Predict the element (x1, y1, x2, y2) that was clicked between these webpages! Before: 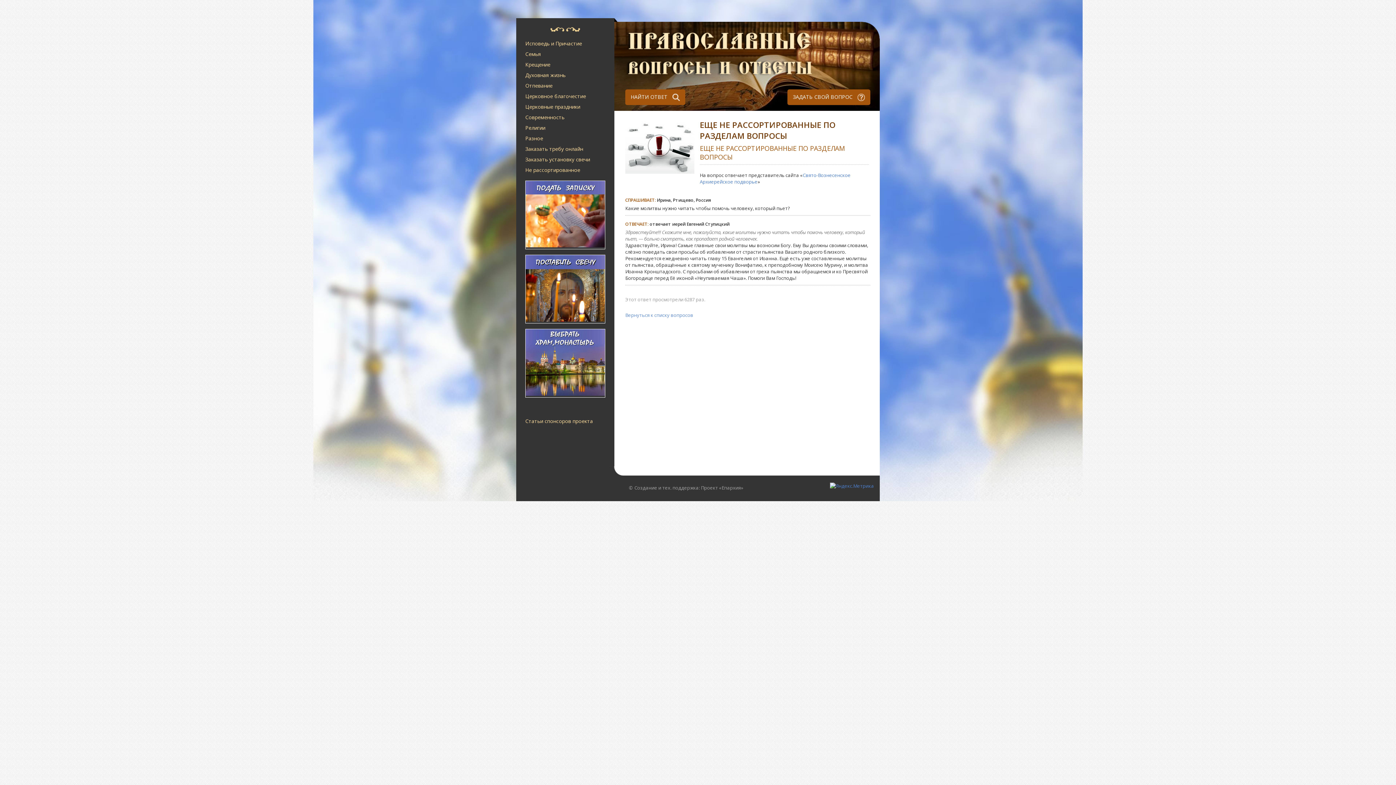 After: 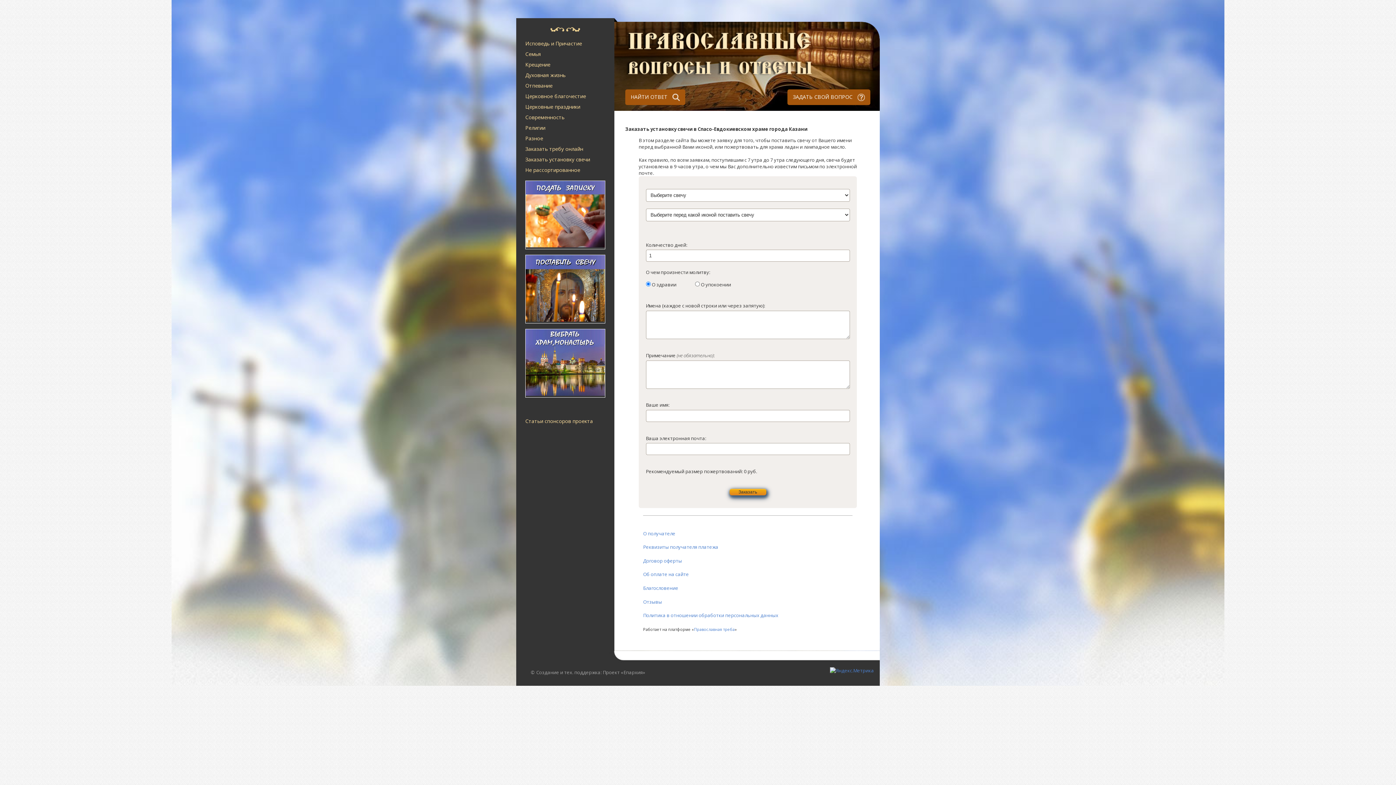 Action: bbox: (525, 316, 605, 323)